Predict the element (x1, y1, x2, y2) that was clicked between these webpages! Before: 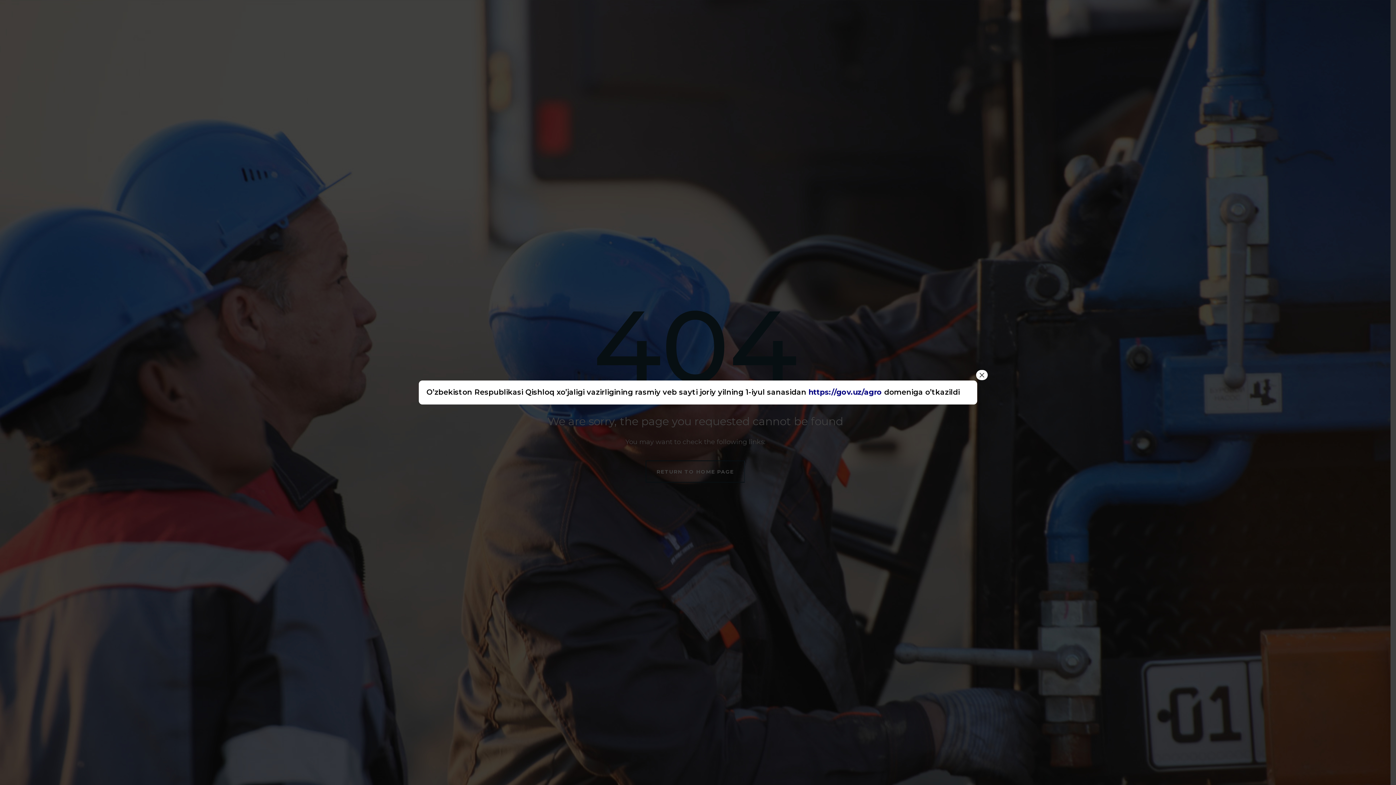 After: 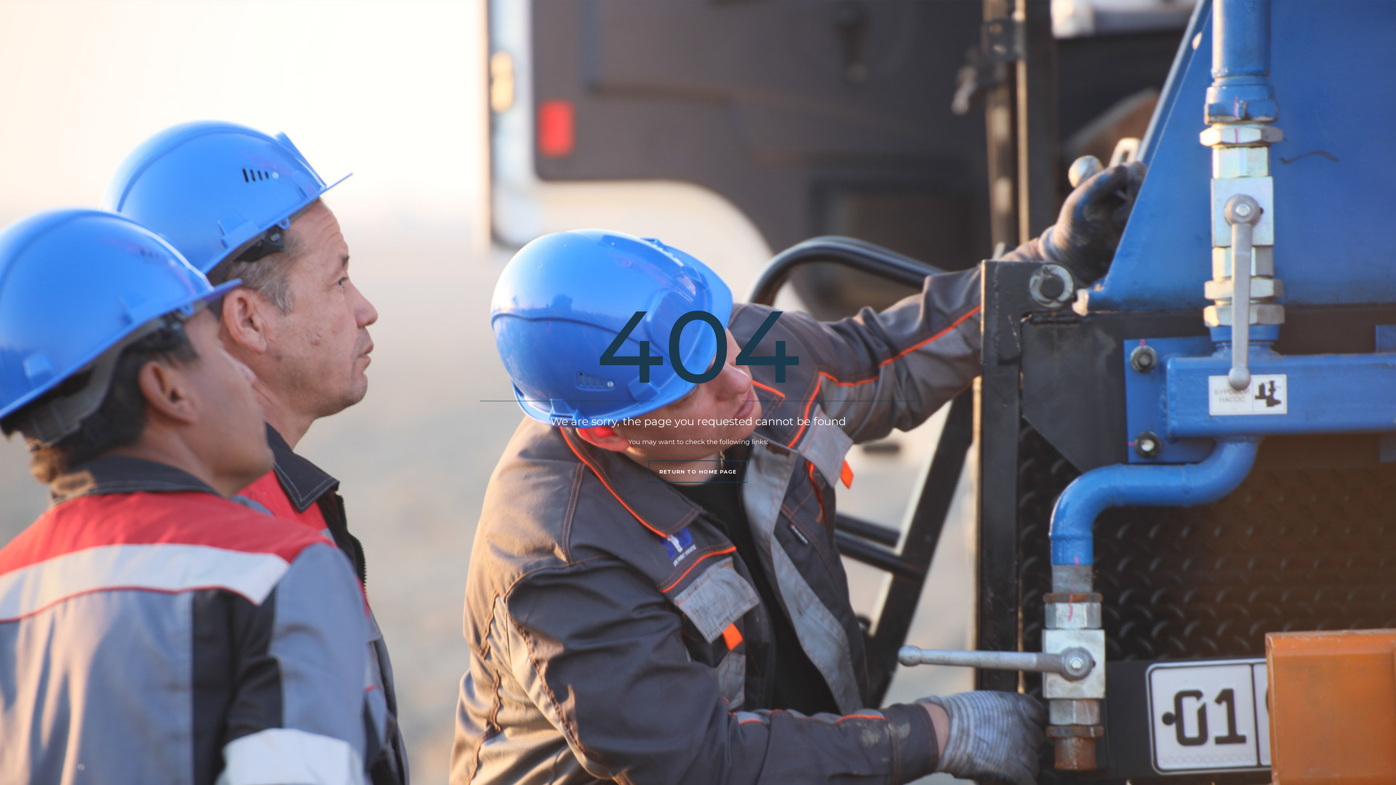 Action: bbox: (976, 370, 988, 380) label: Close